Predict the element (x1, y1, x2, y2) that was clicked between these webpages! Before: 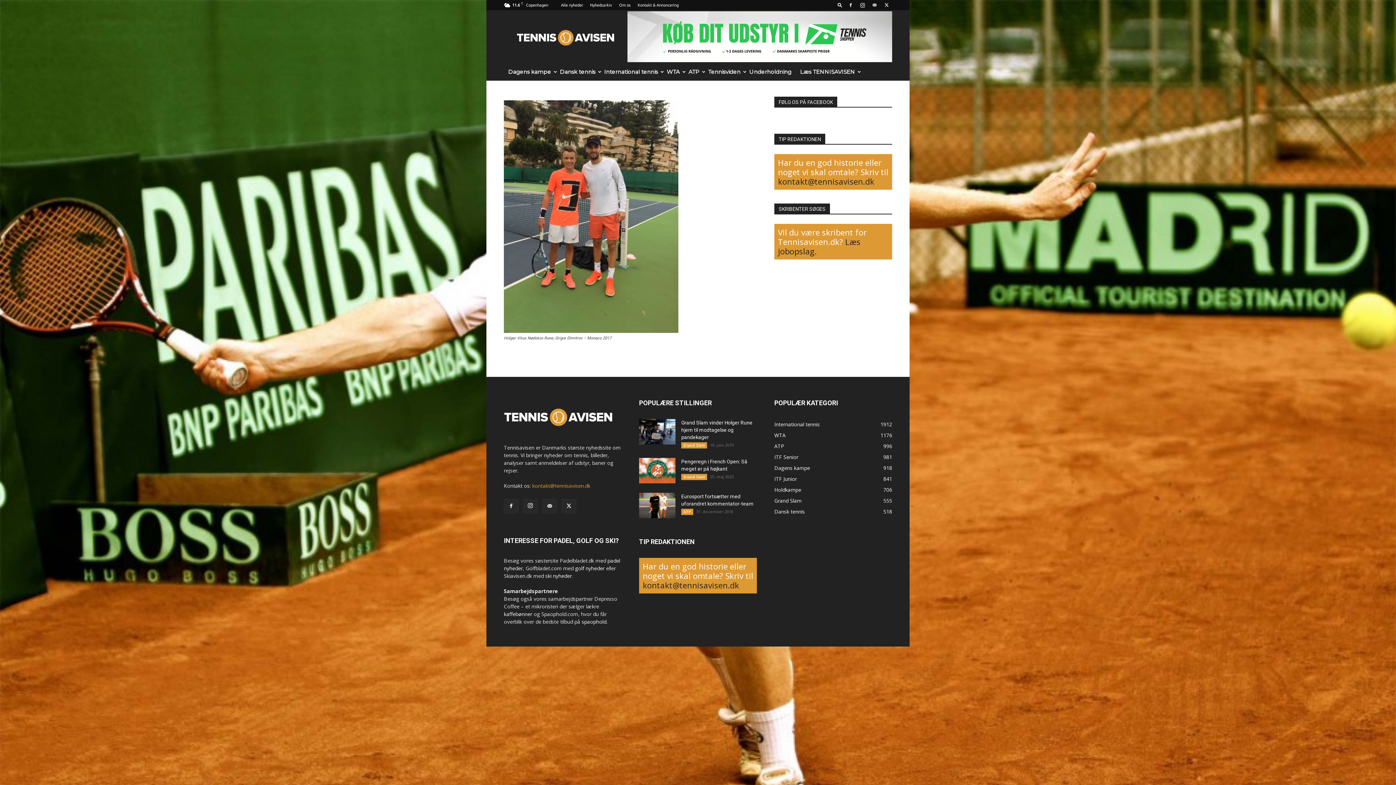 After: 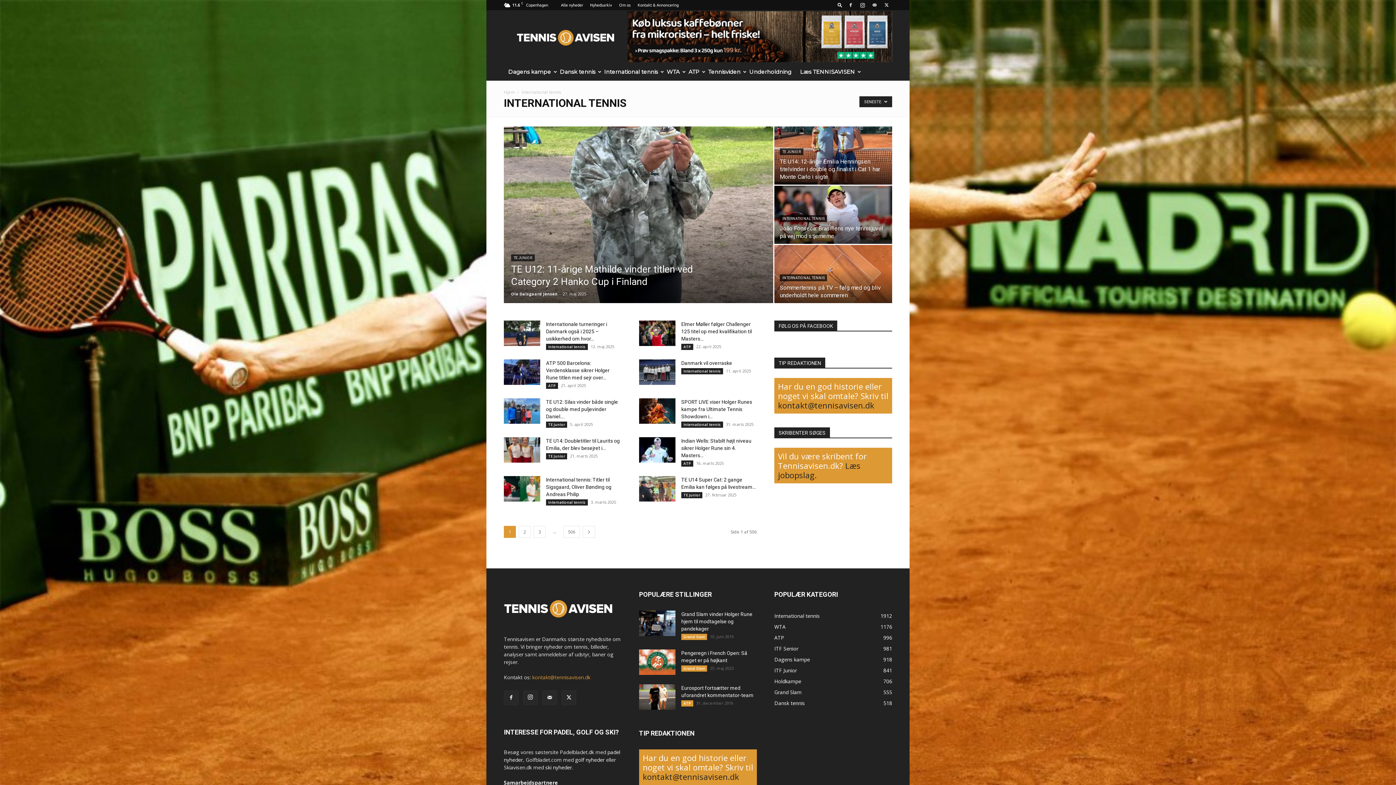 Action: bbox: (774, 421, 820, 428) label: International tennis
1912